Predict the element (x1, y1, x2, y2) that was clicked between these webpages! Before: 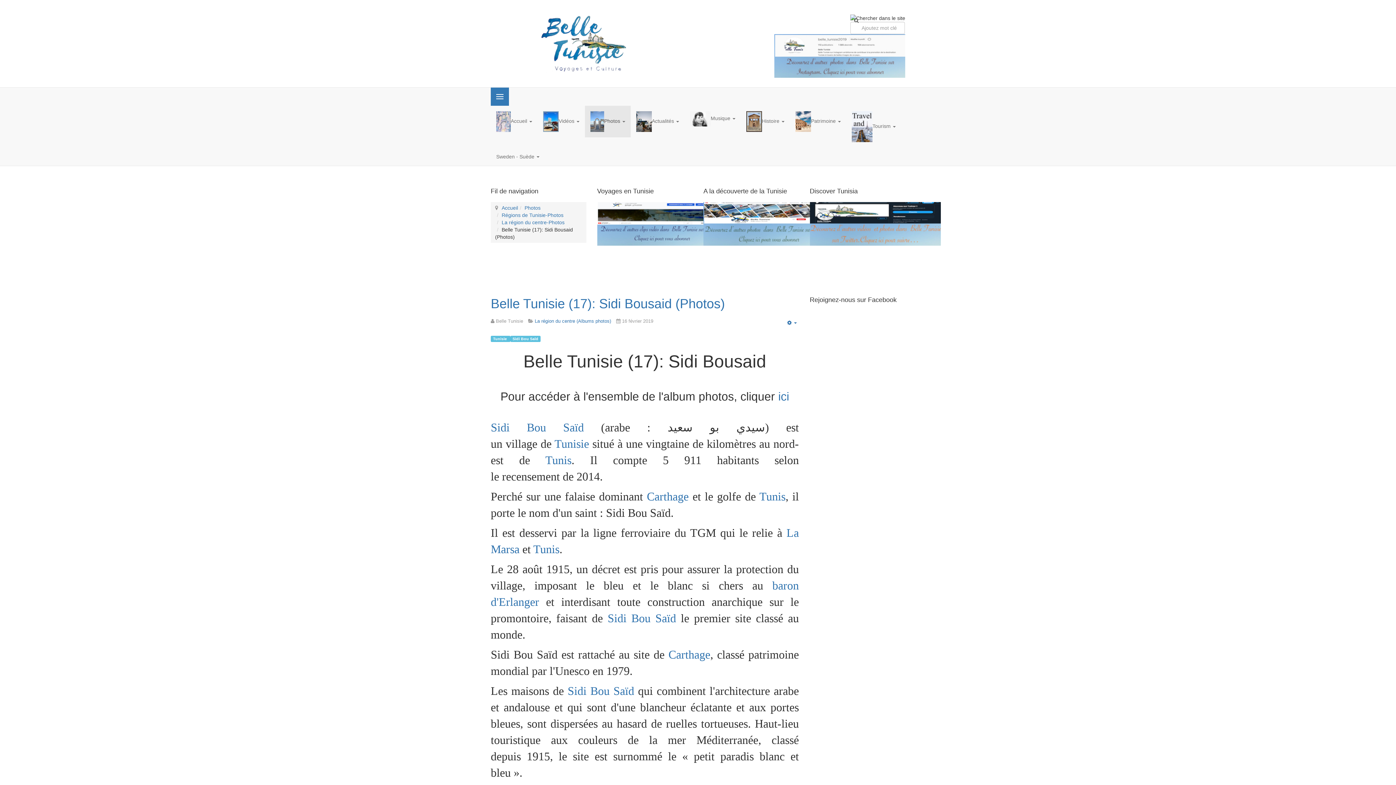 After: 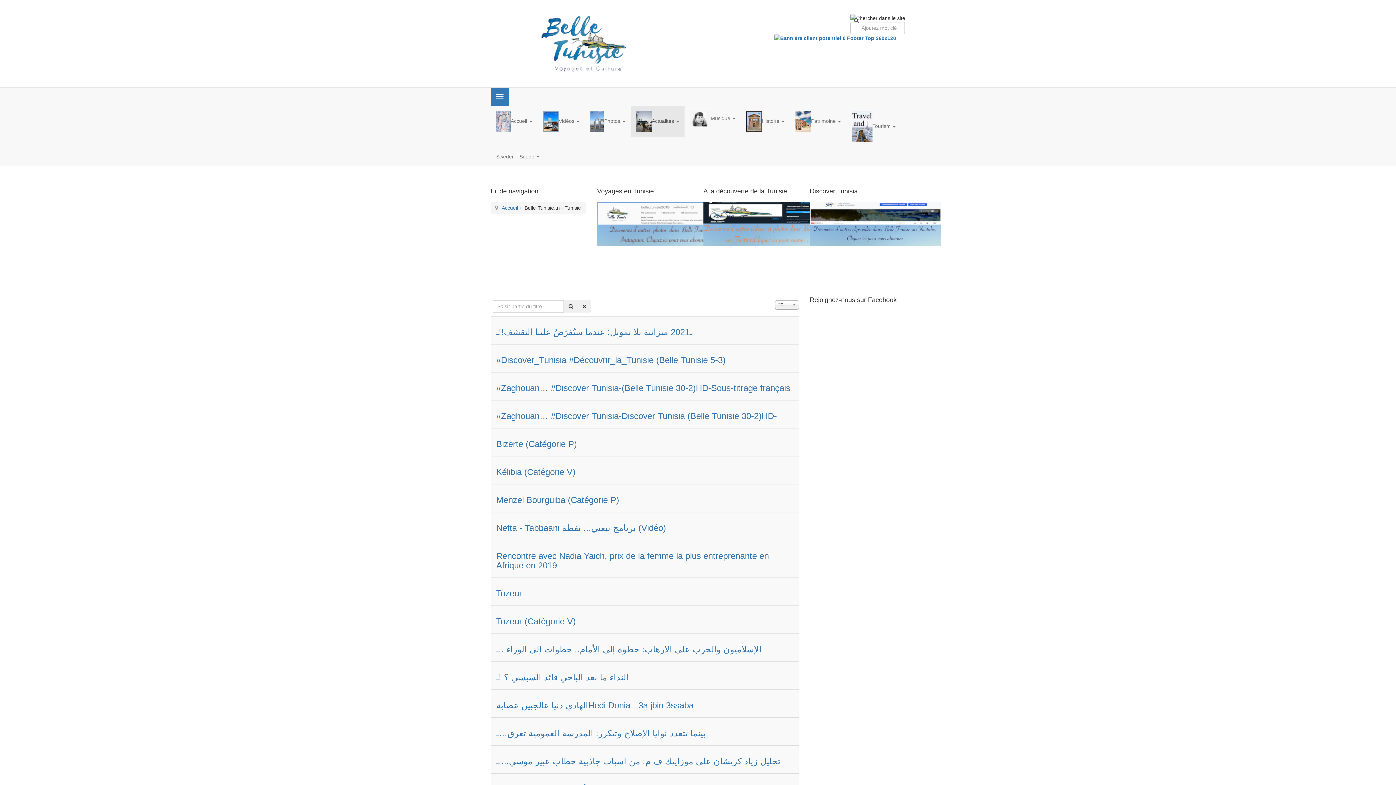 Action: label: Tunisie  bbox: (490, 335, 510, 342)